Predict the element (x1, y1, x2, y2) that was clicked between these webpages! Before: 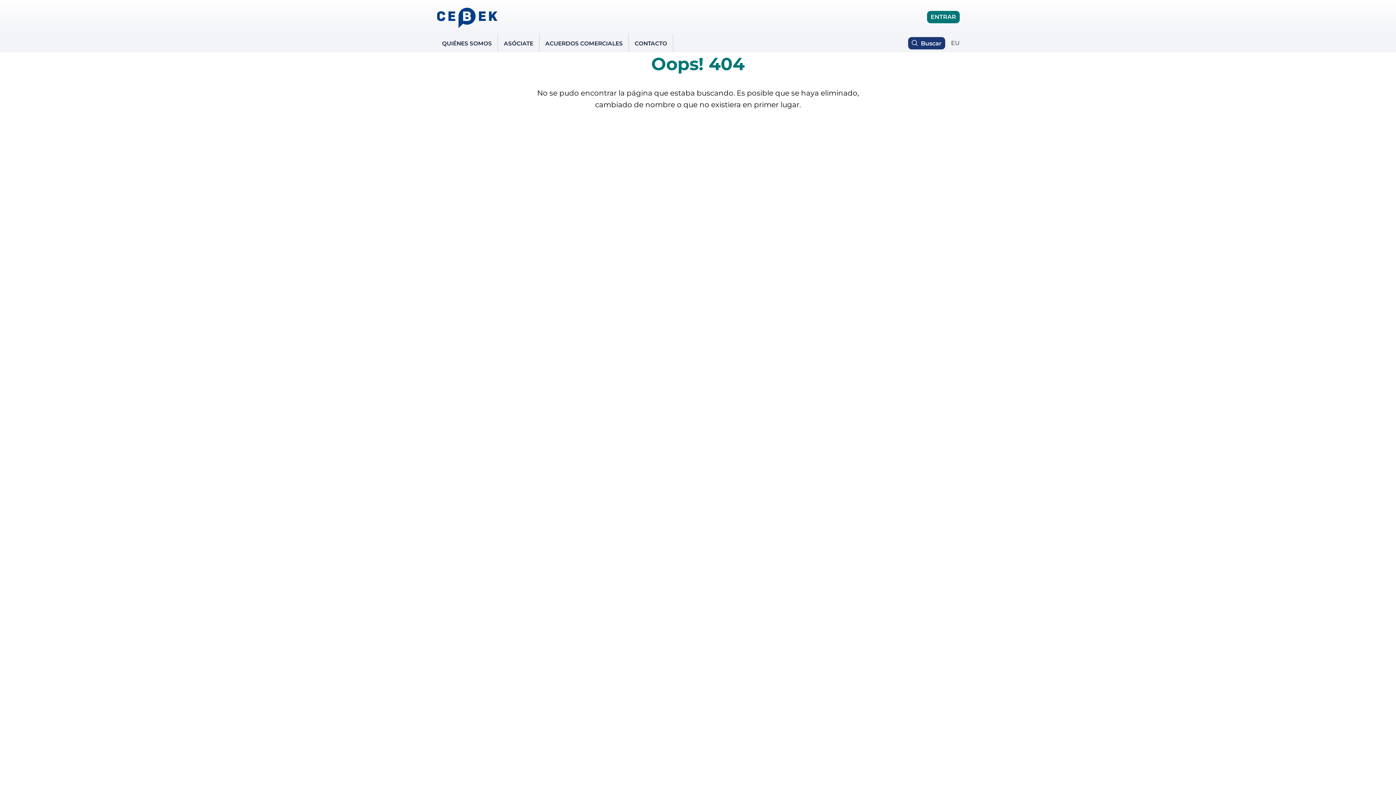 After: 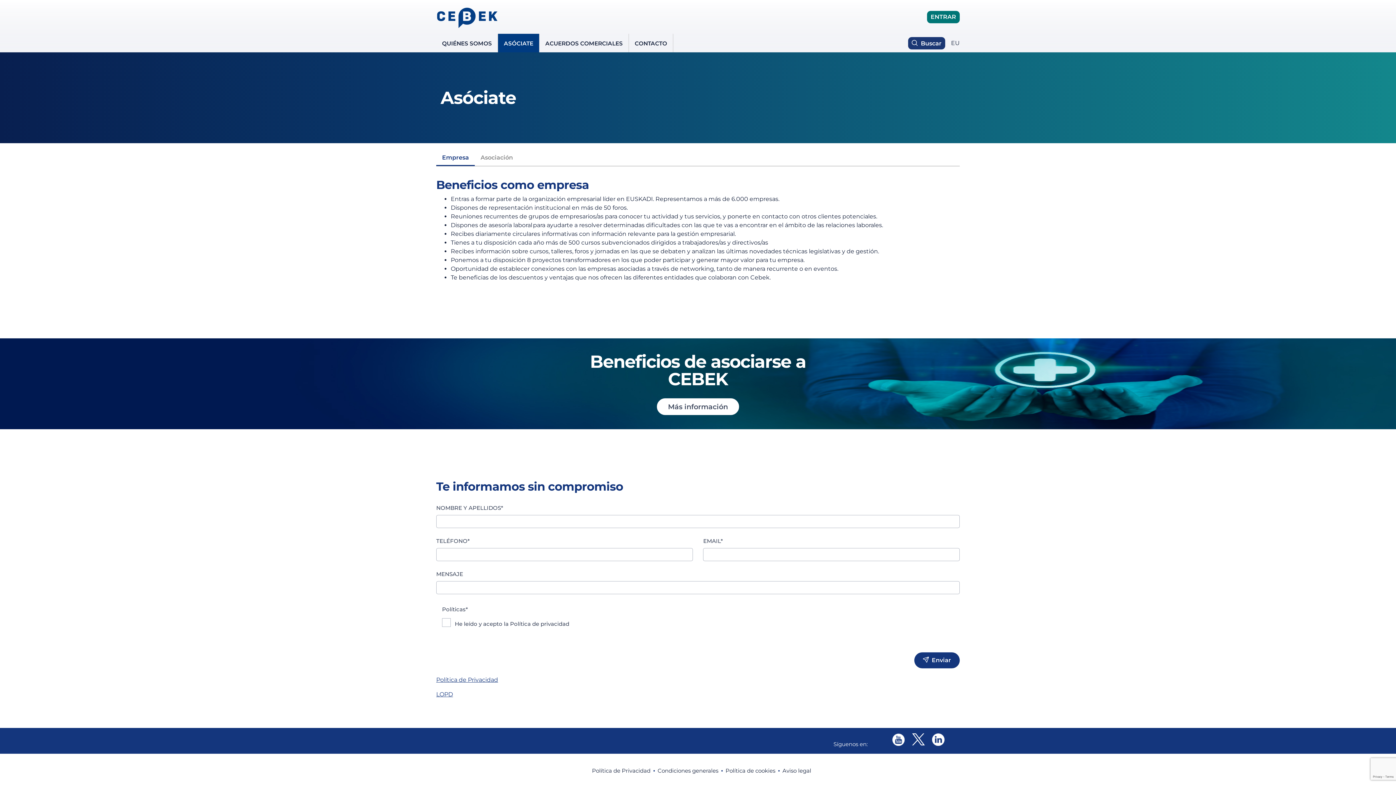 Action: label: ASÓCIATE bbox: (498, 33, 539, 52)